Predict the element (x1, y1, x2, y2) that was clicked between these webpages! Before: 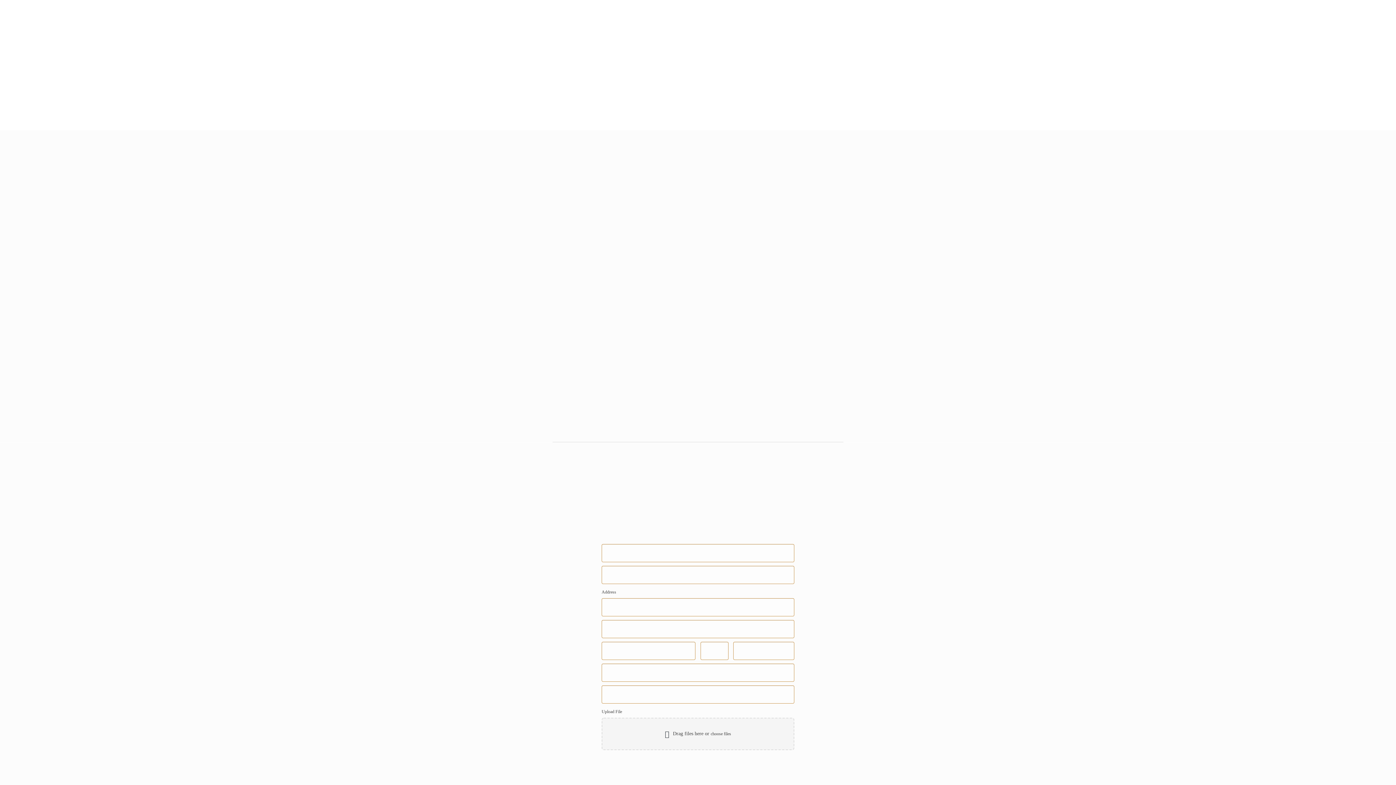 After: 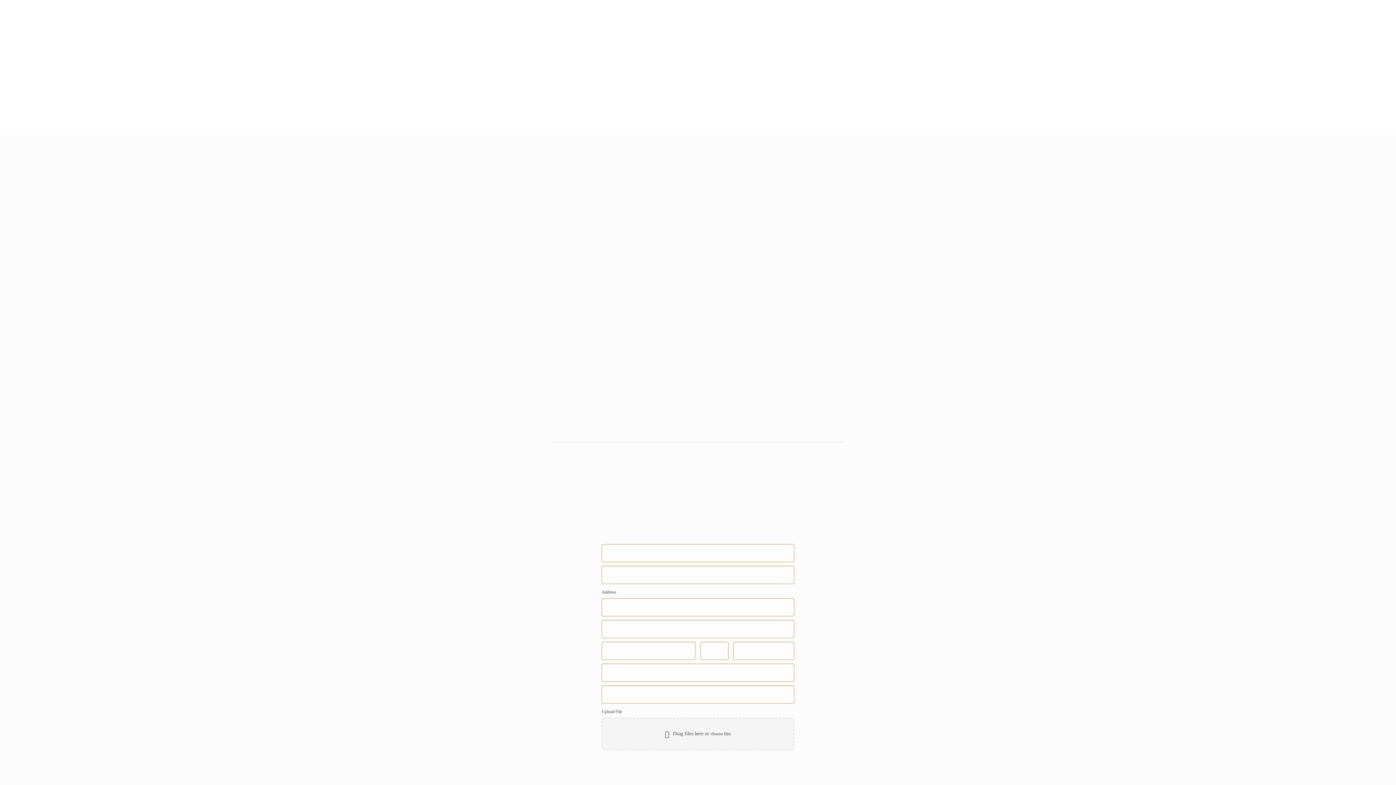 Action: label: pizzazzinternational@gmail.com bbox: (652, 513, 743, 520)